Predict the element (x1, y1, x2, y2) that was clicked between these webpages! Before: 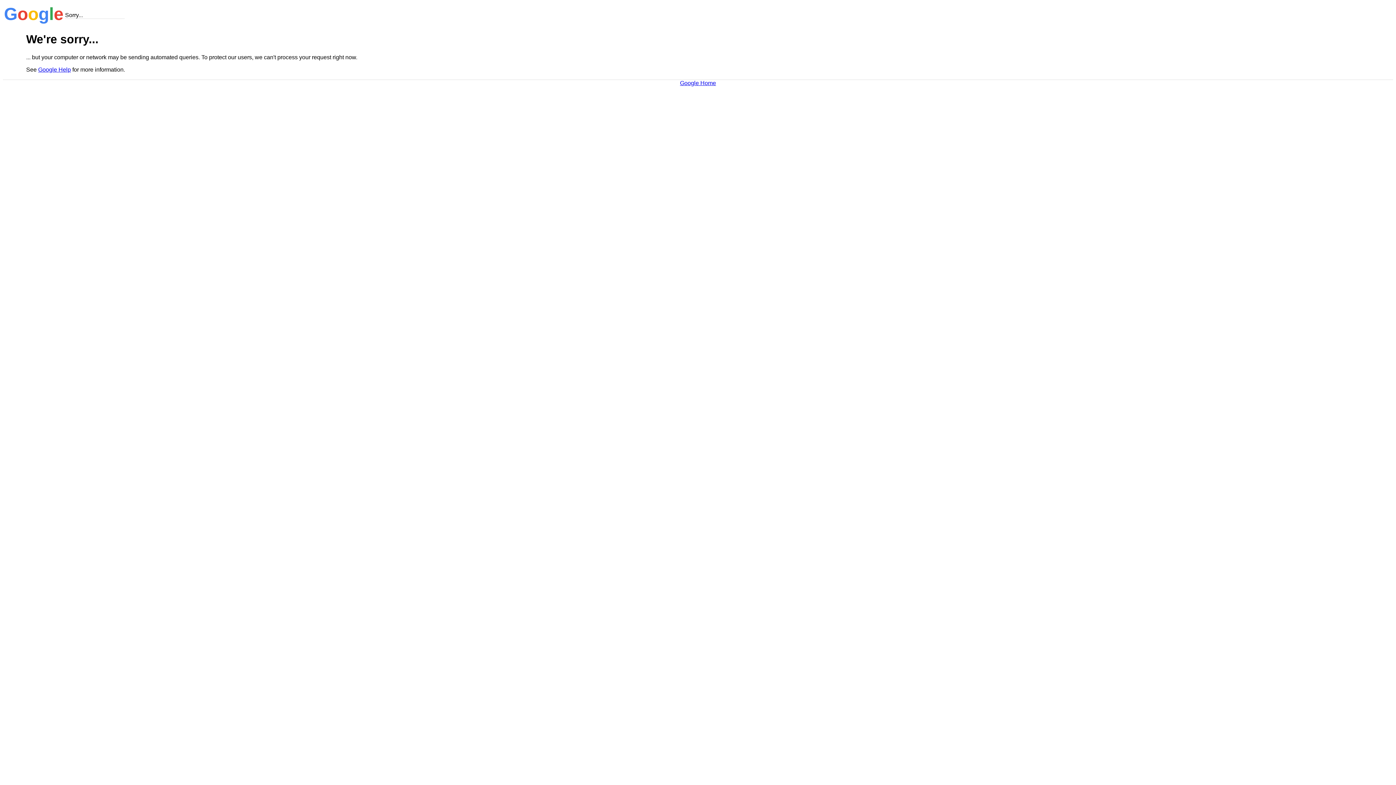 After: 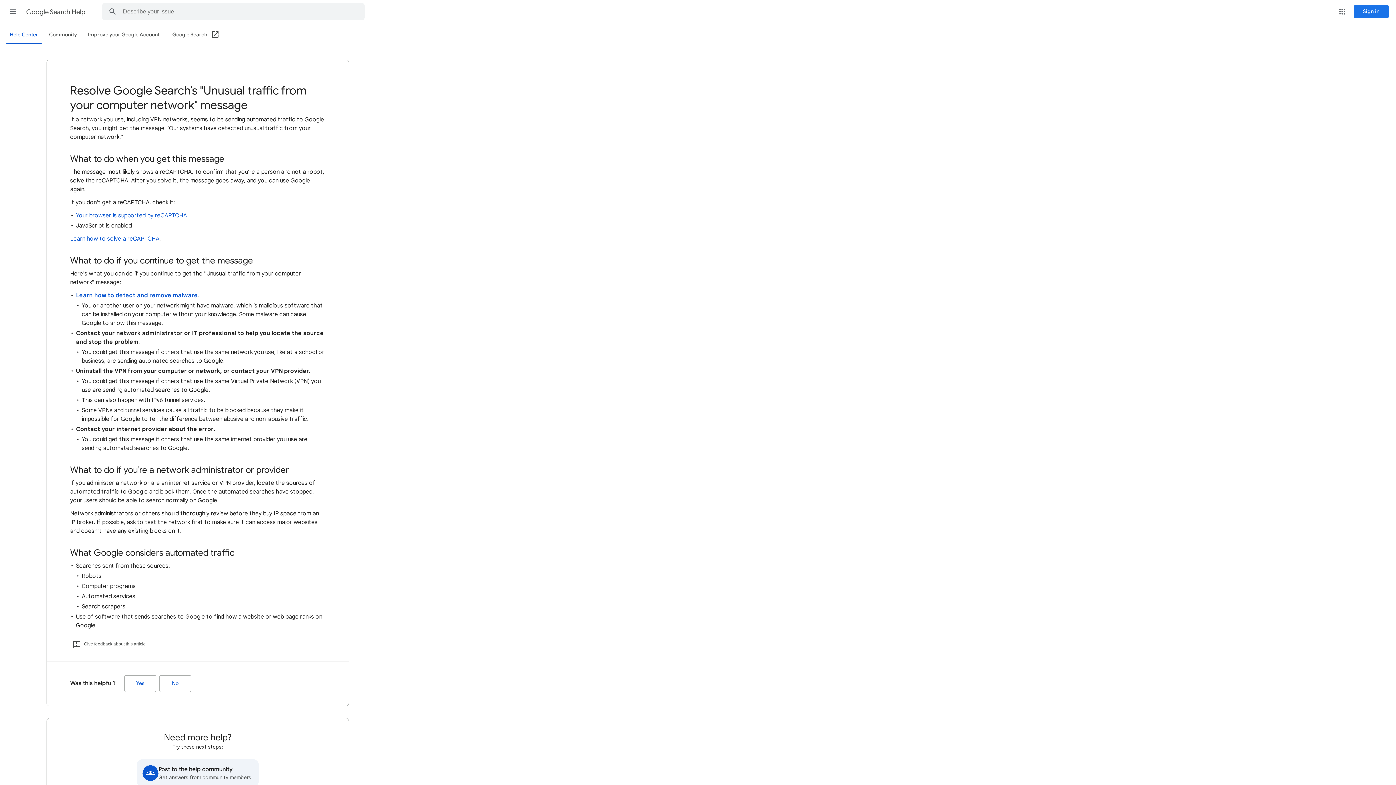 Action: bbox: (38, 66, 70, 72) label: Google Help